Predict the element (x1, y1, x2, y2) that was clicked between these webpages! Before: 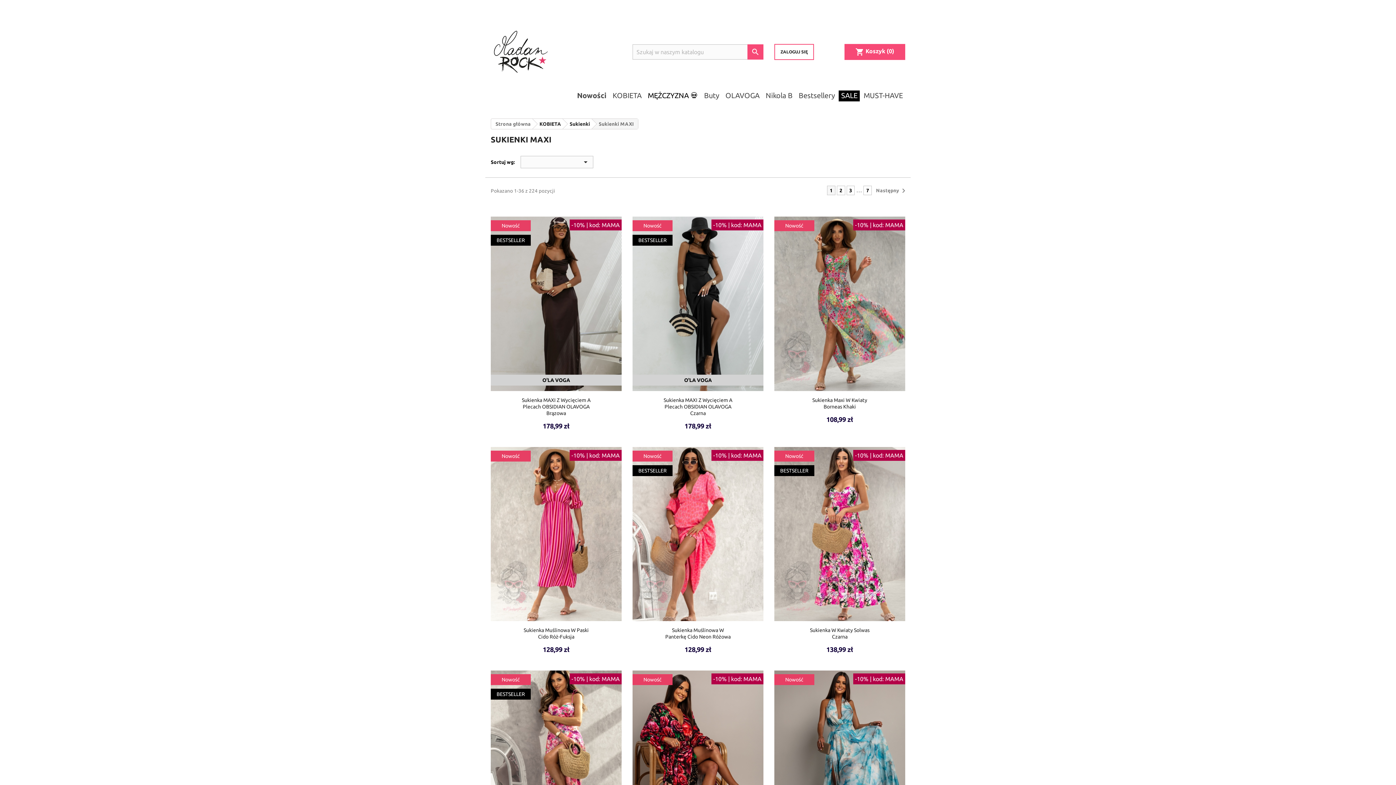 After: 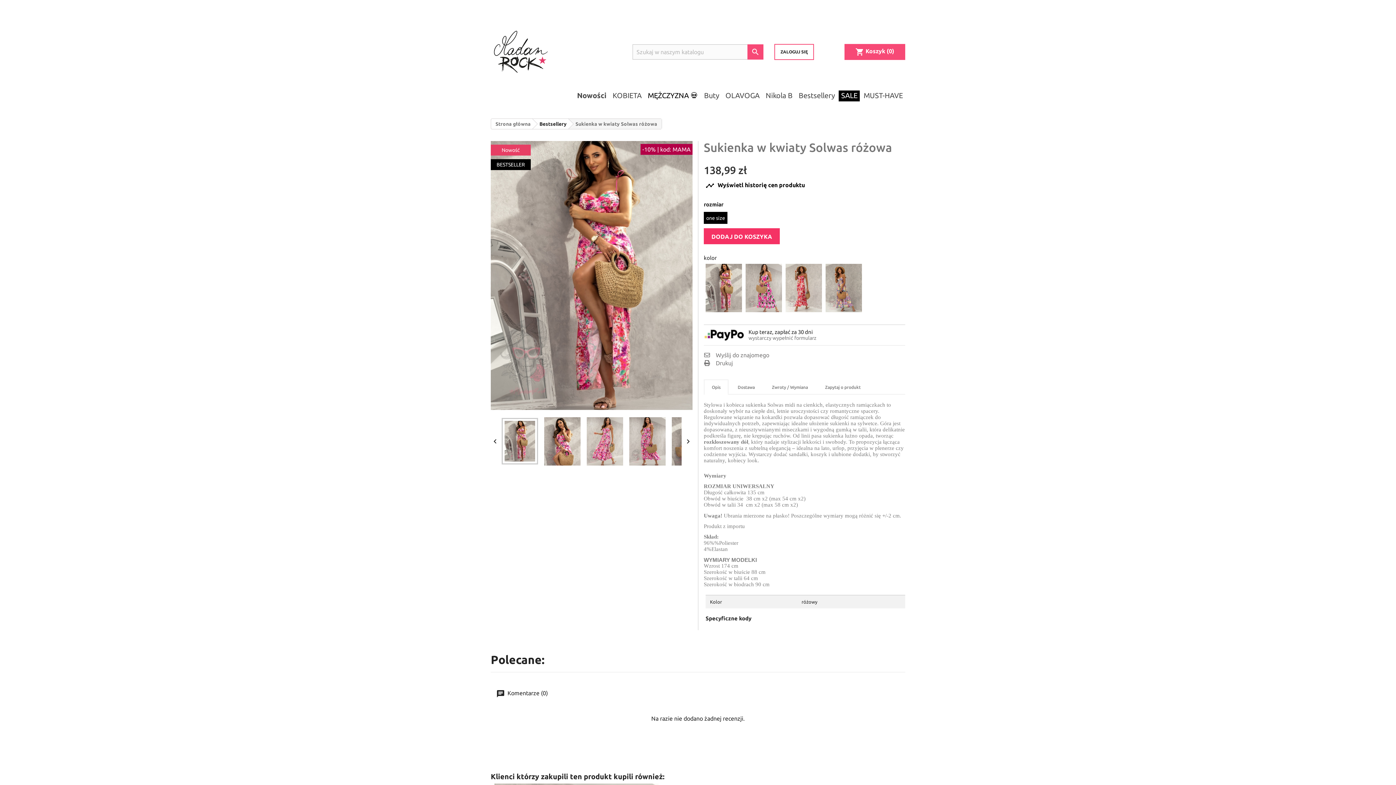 Action: bbox: (490, 671, 621, 845)